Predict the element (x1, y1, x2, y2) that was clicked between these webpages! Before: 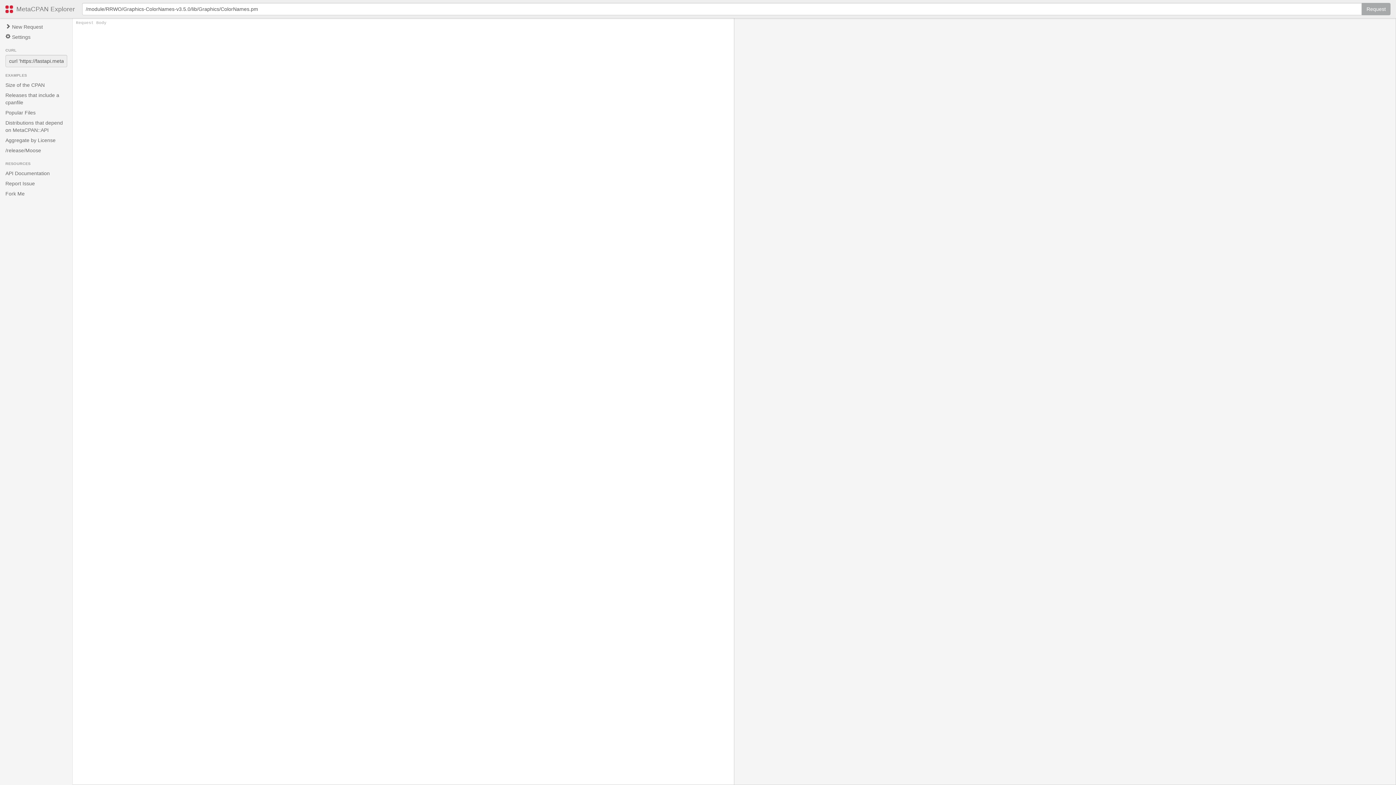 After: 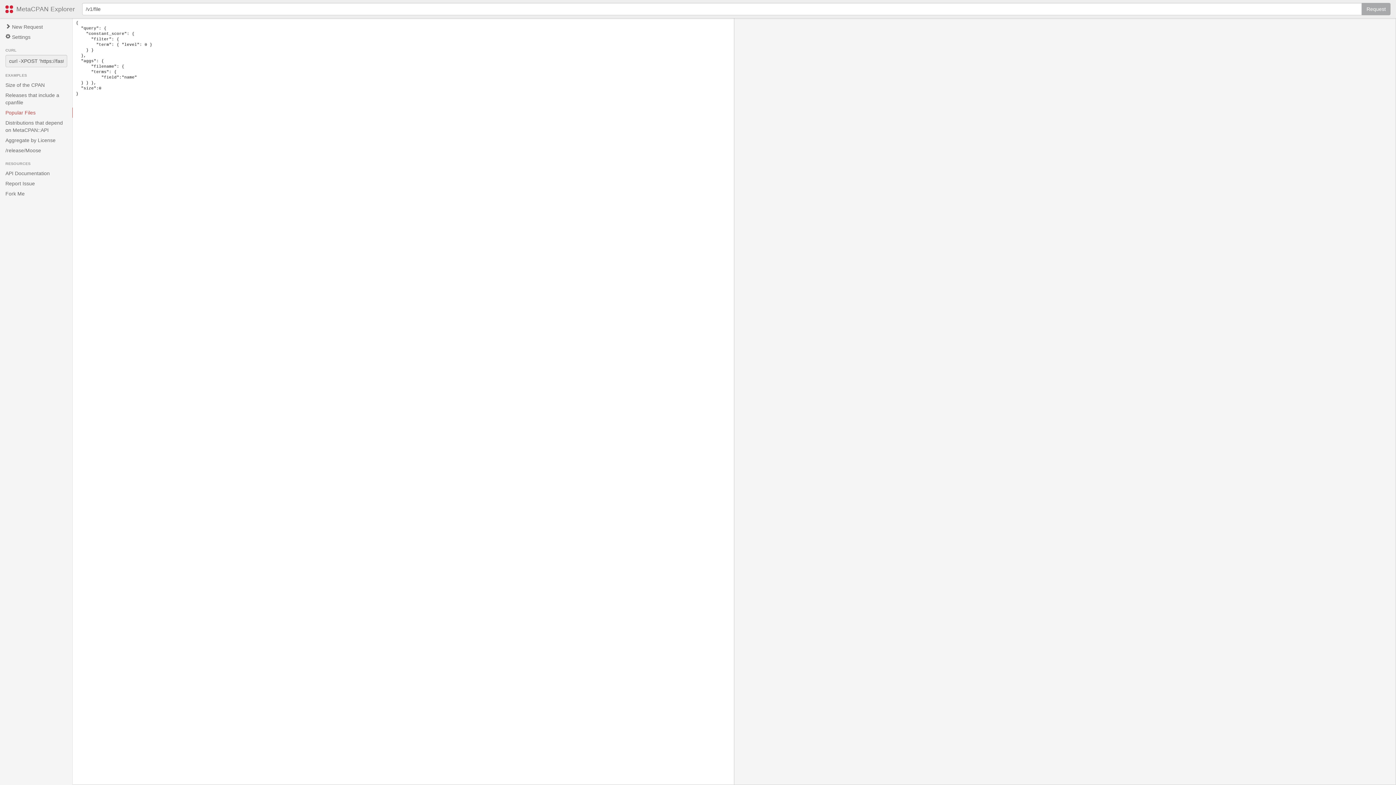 Action: label: Popular Files bbox: (0, 107, 72, 117)